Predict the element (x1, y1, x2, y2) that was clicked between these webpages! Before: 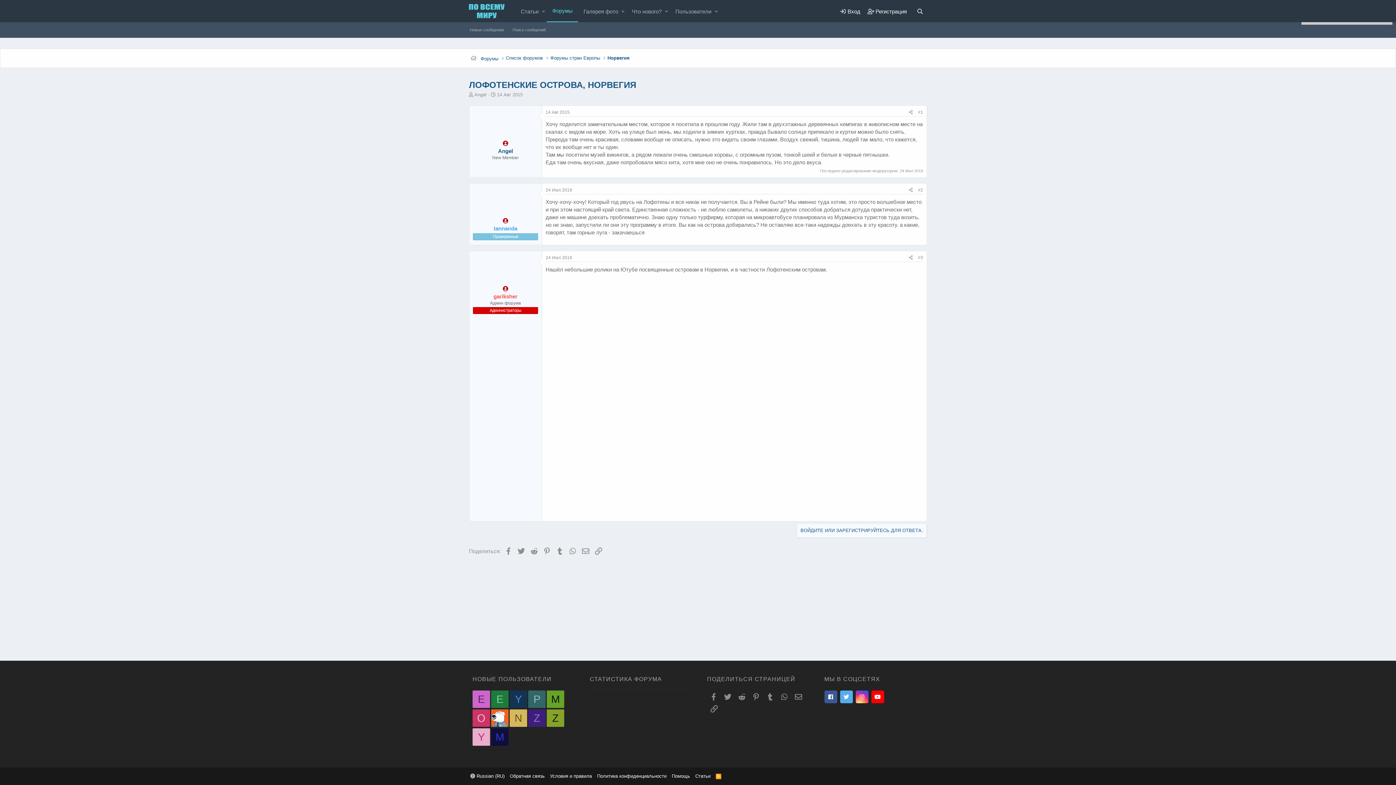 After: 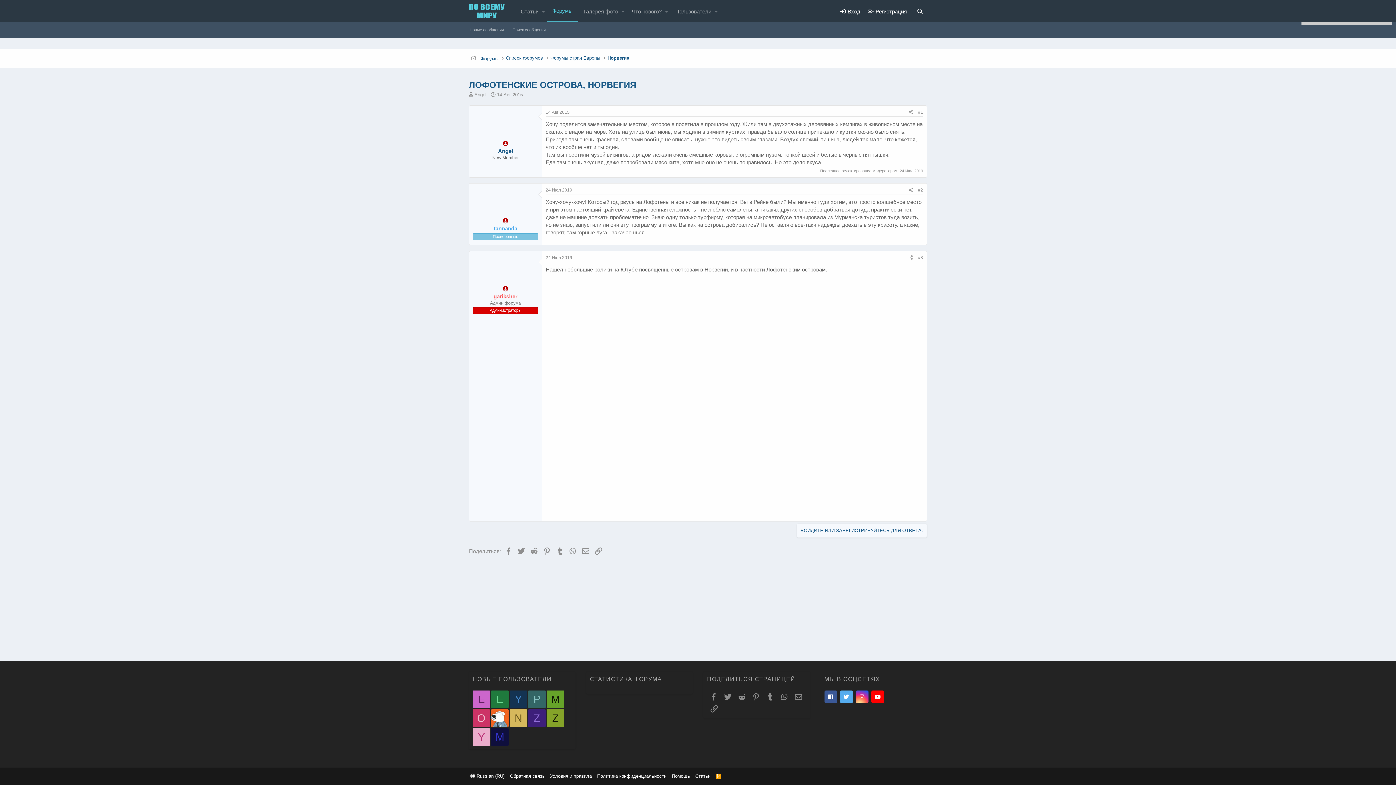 Action: bbox: (545, 187, 572, 192) label: 24 Июл 2019